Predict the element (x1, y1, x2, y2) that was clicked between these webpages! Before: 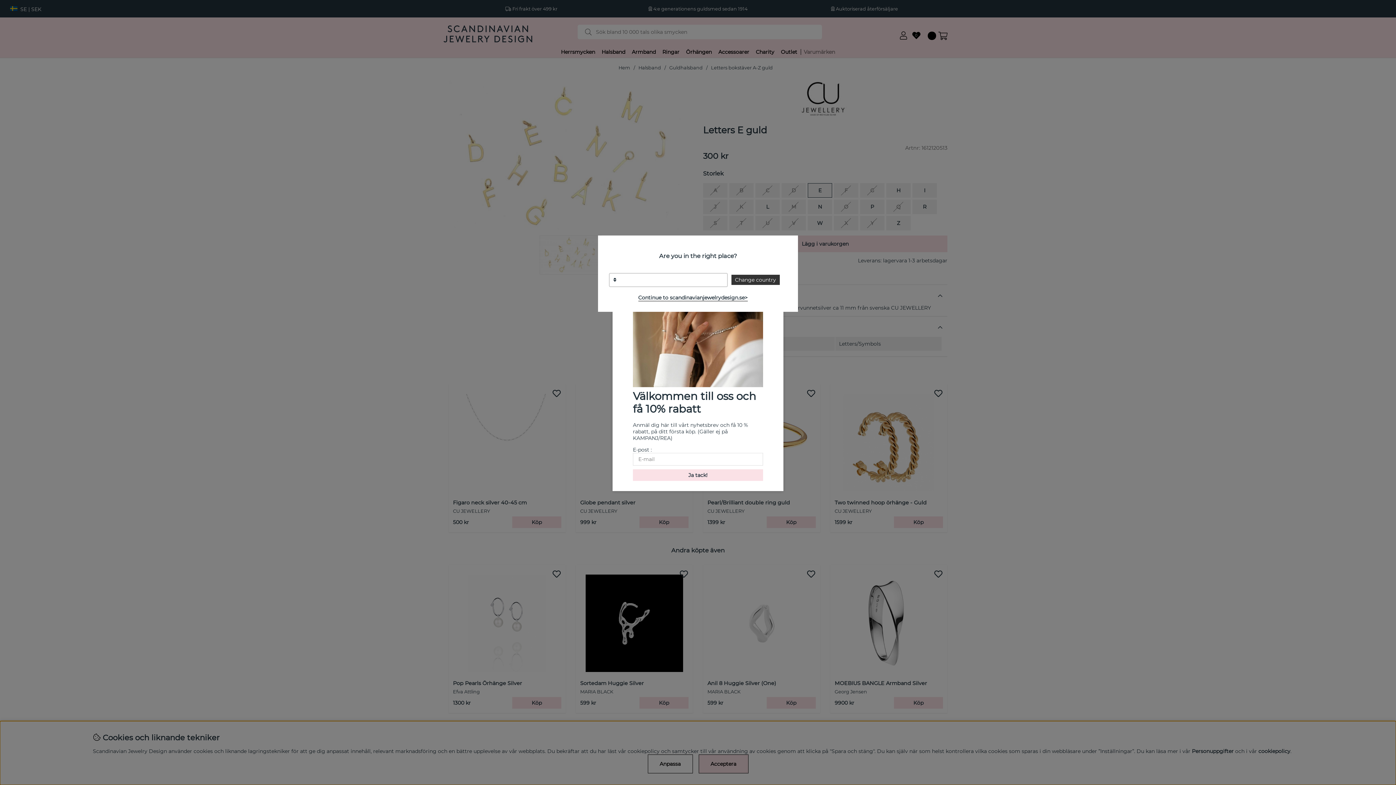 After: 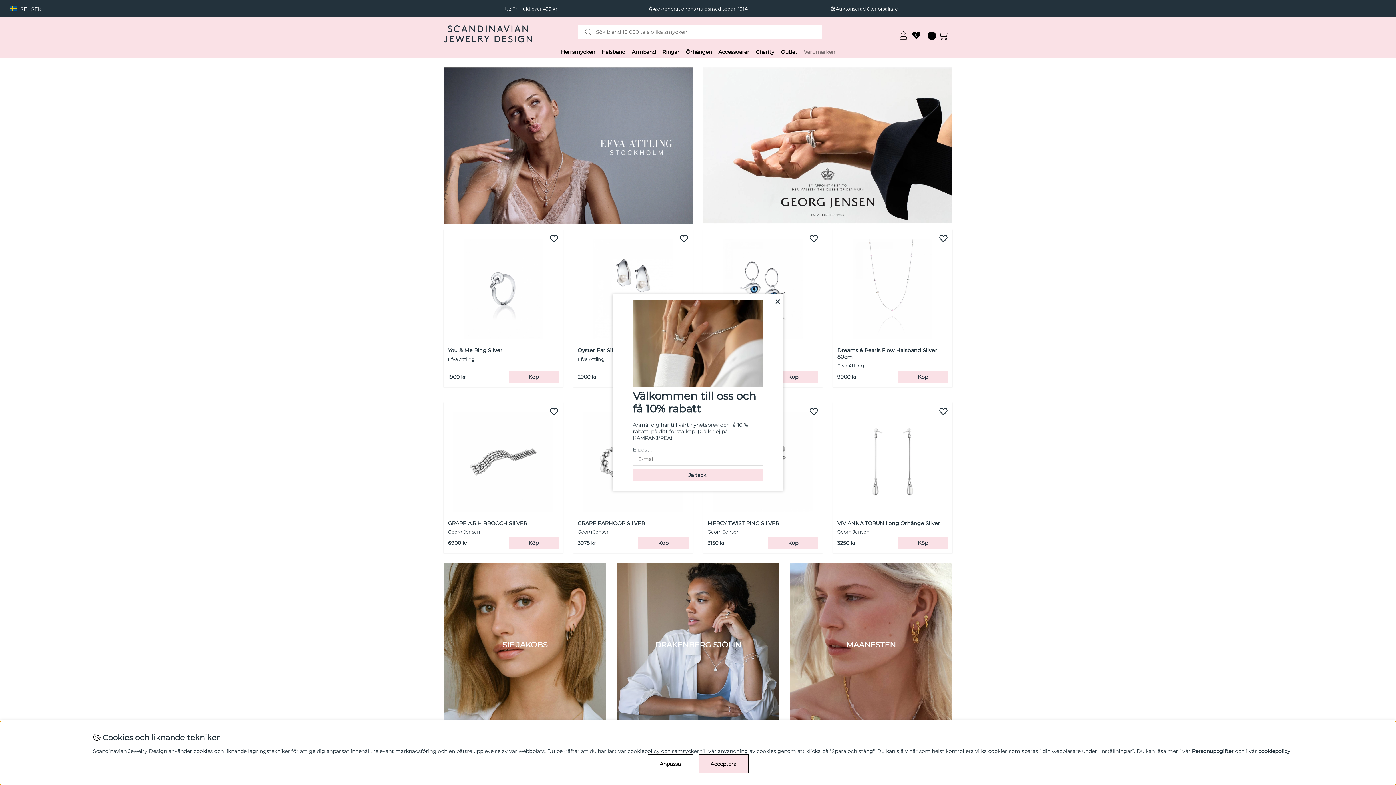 Action: bbox: (731, 275, 779, 285) label: Change country